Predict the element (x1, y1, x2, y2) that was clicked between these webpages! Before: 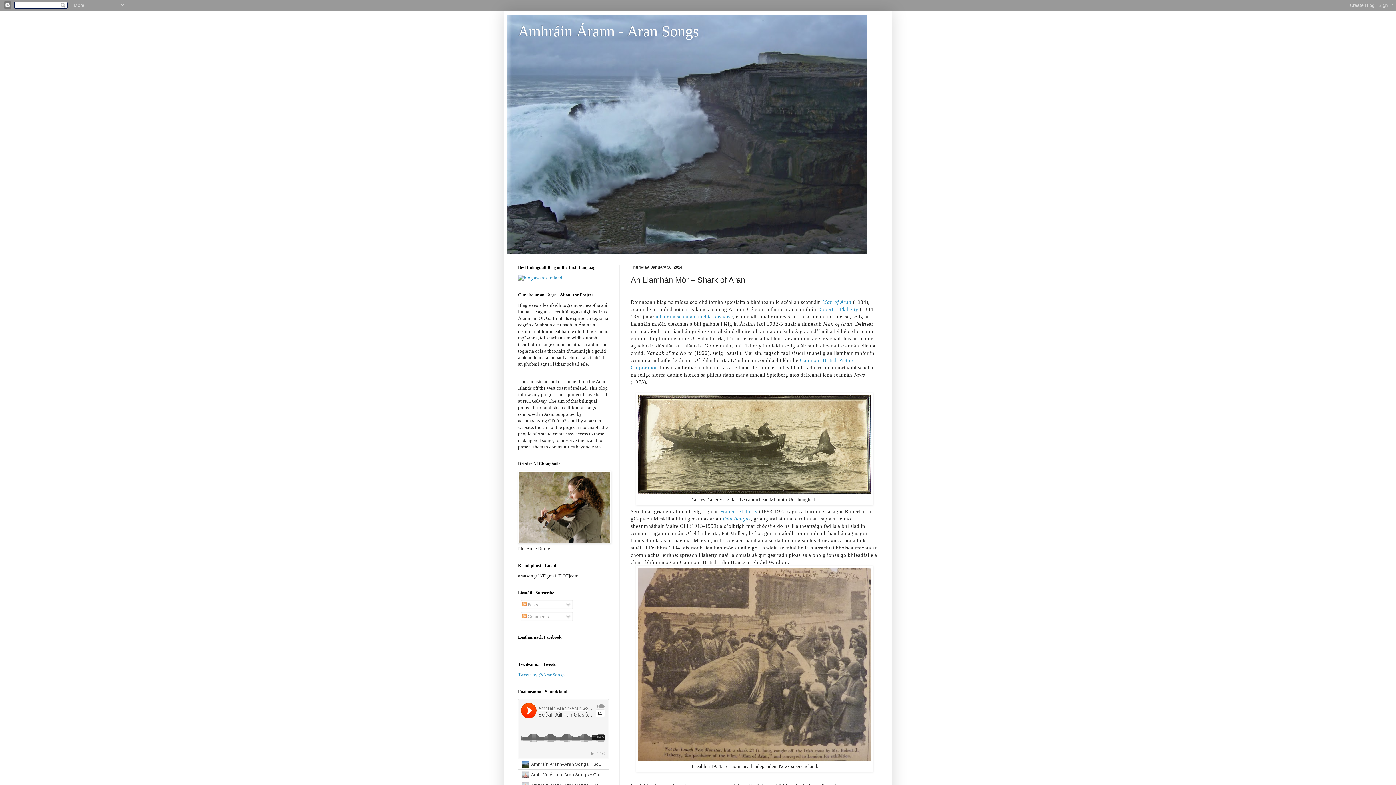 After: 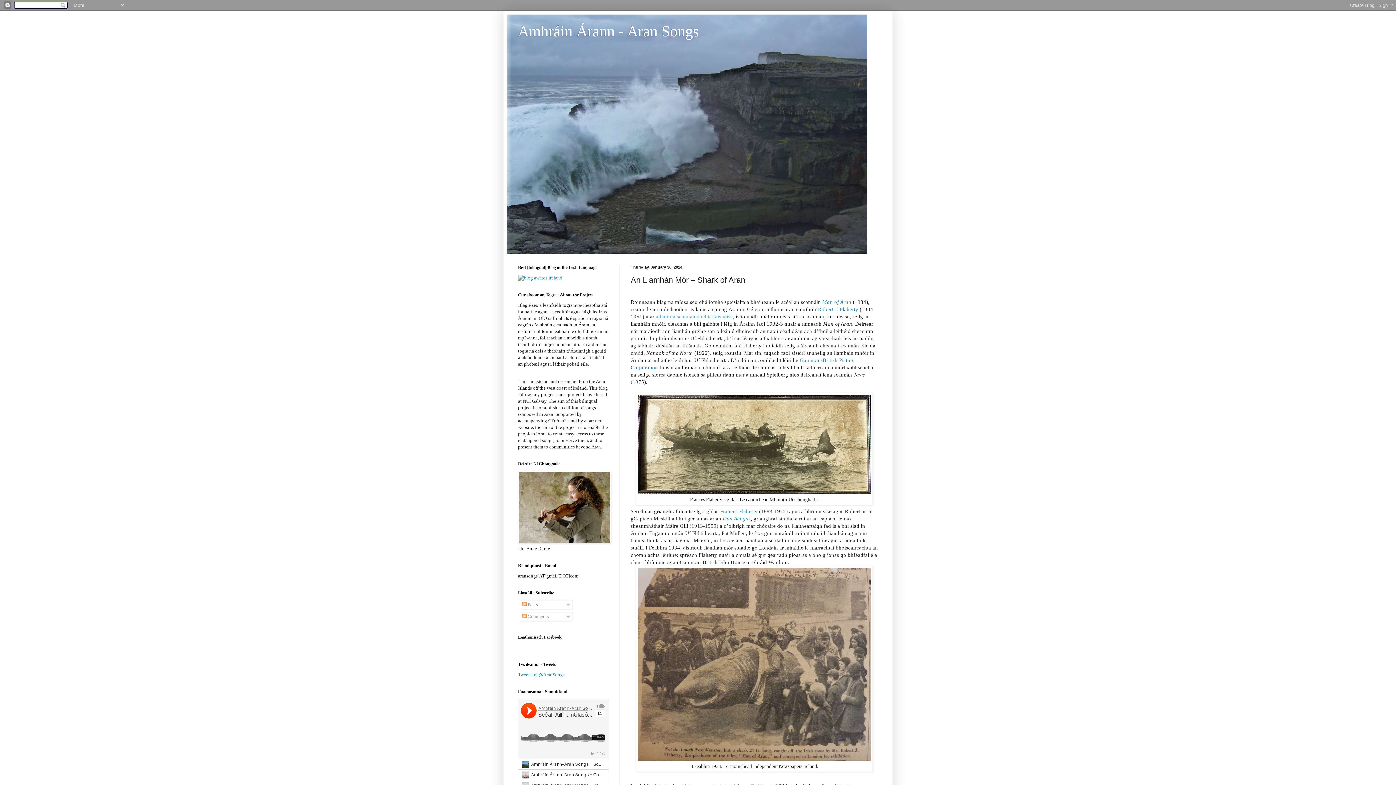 Action: bbox: (656, 313, 733, 319) label: athair na scannánaíochta faisnéise